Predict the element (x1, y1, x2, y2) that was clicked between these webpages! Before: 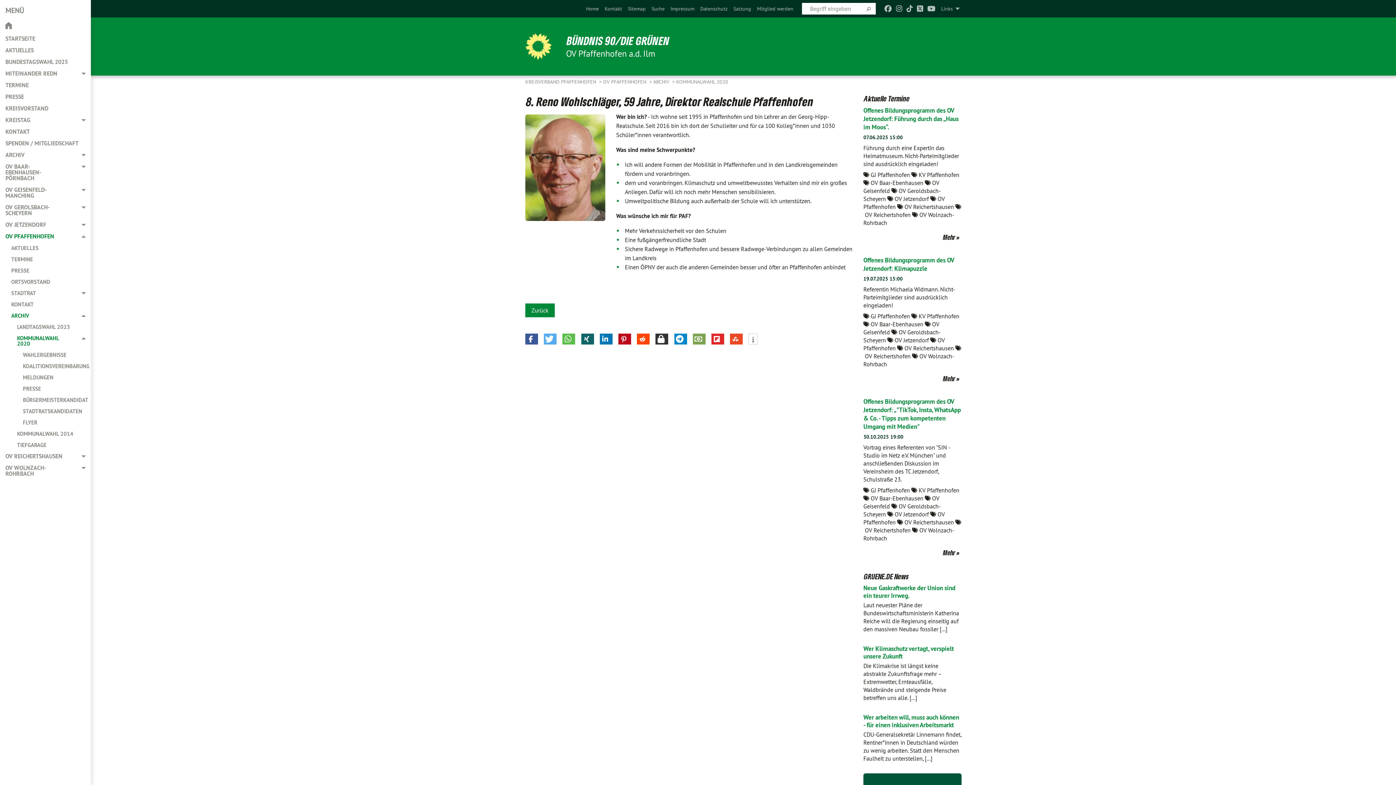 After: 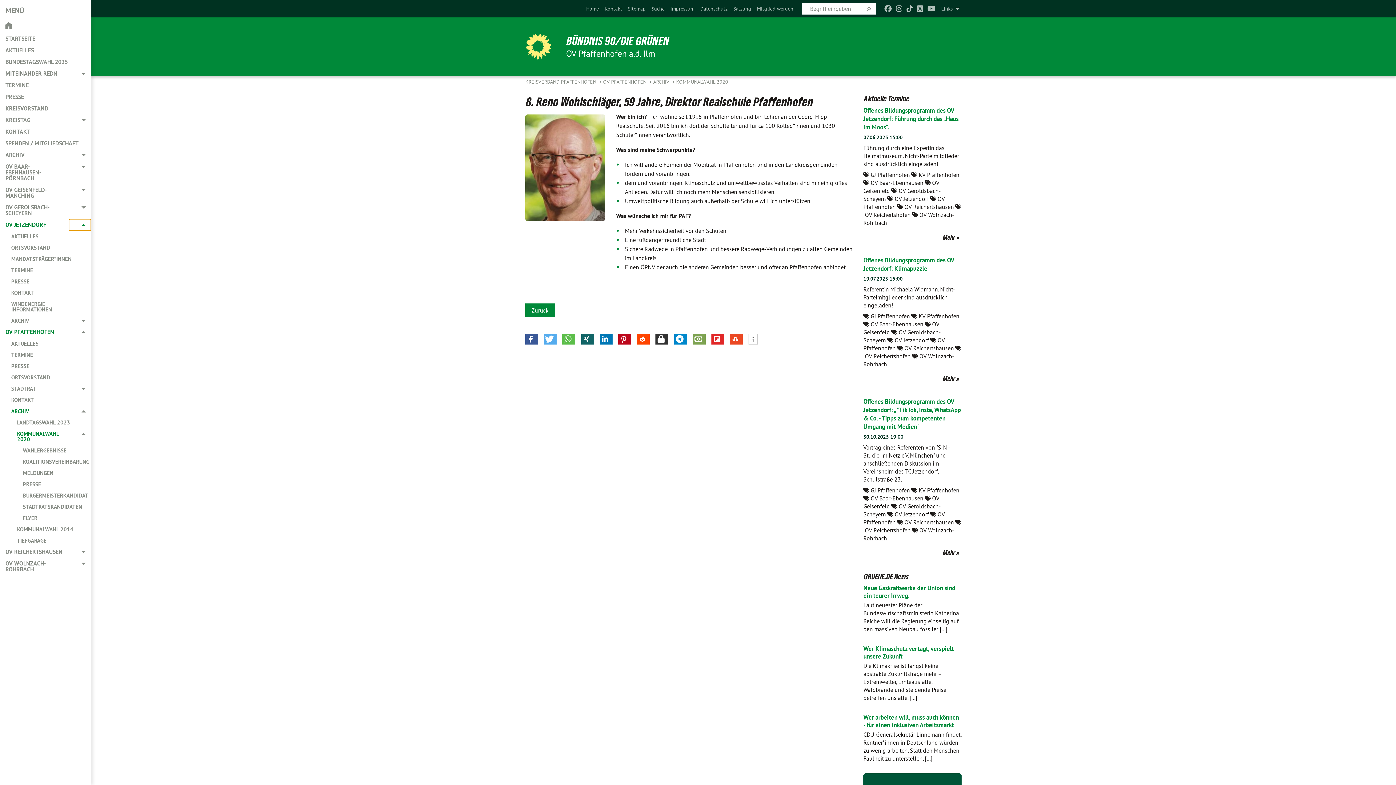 Action: label: Toggle menu bbox: (69, 219, 90, 230)